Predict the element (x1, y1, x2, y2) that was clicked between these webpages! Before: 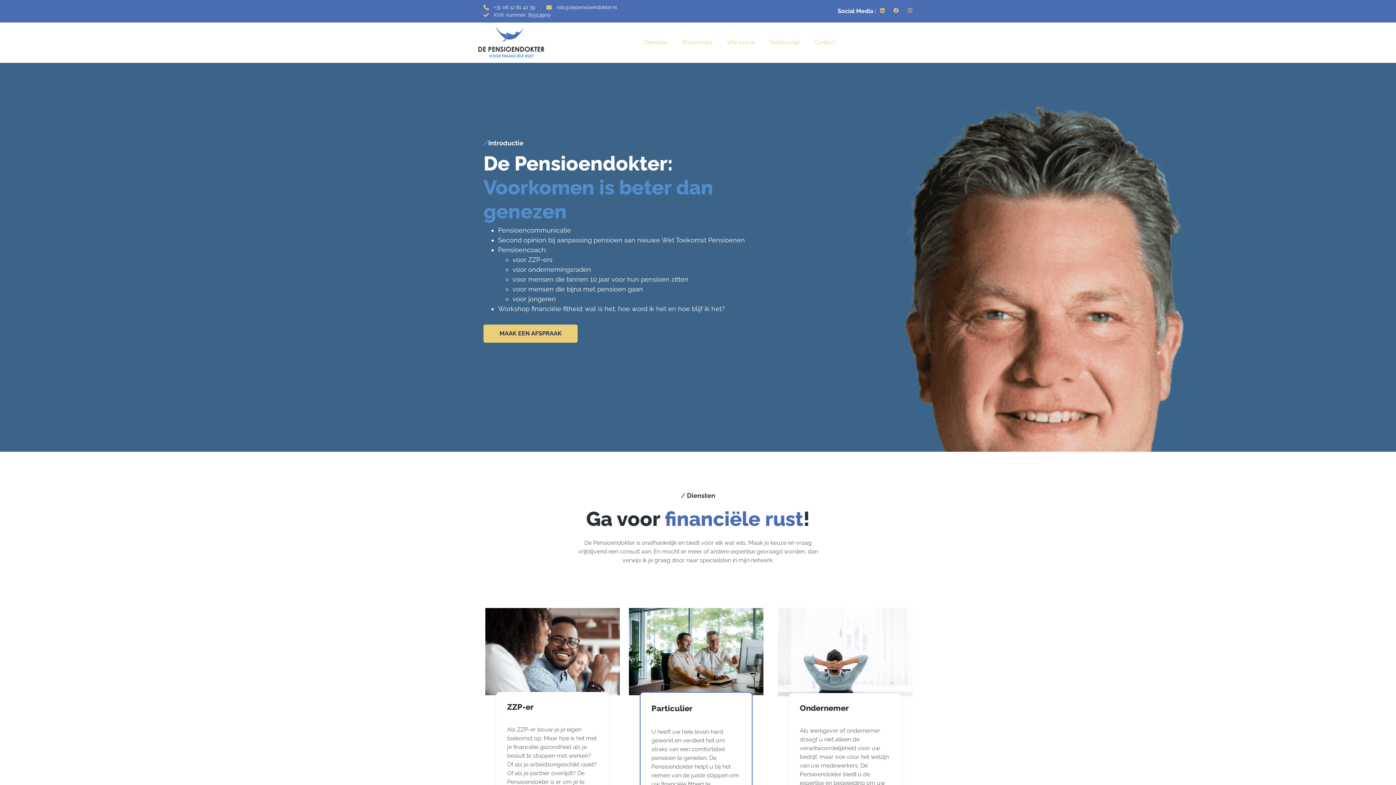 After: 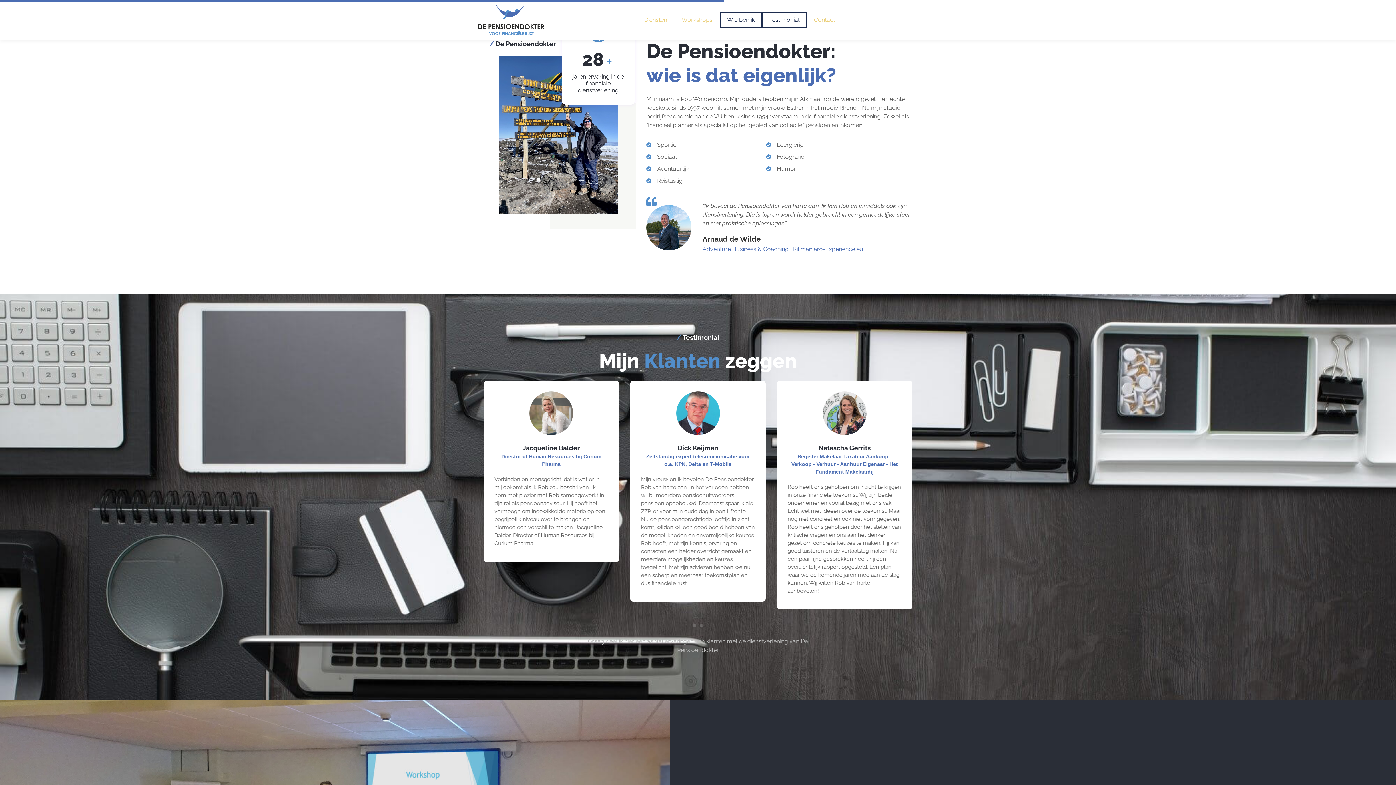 Action: label: Wie ben ik bbox: (720, 34, 762, 51)